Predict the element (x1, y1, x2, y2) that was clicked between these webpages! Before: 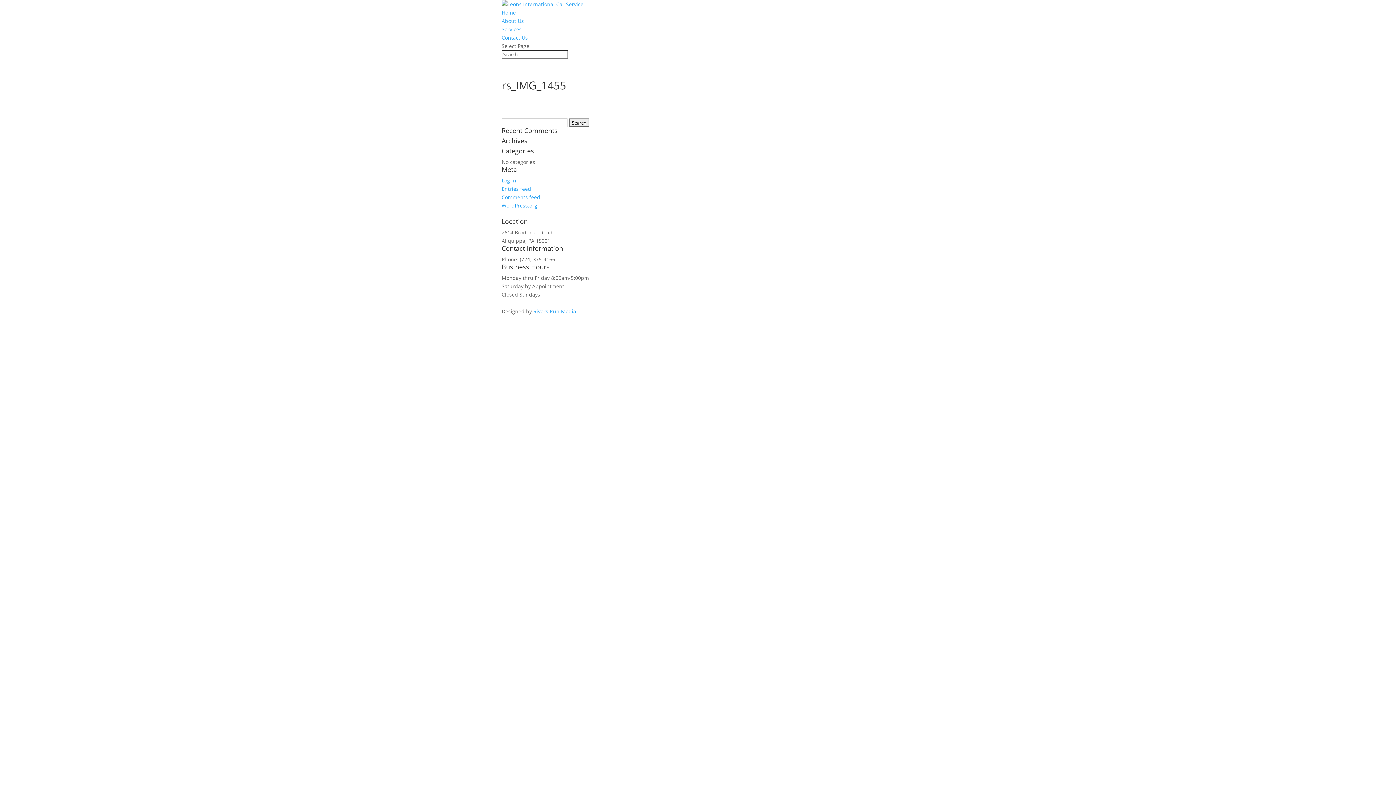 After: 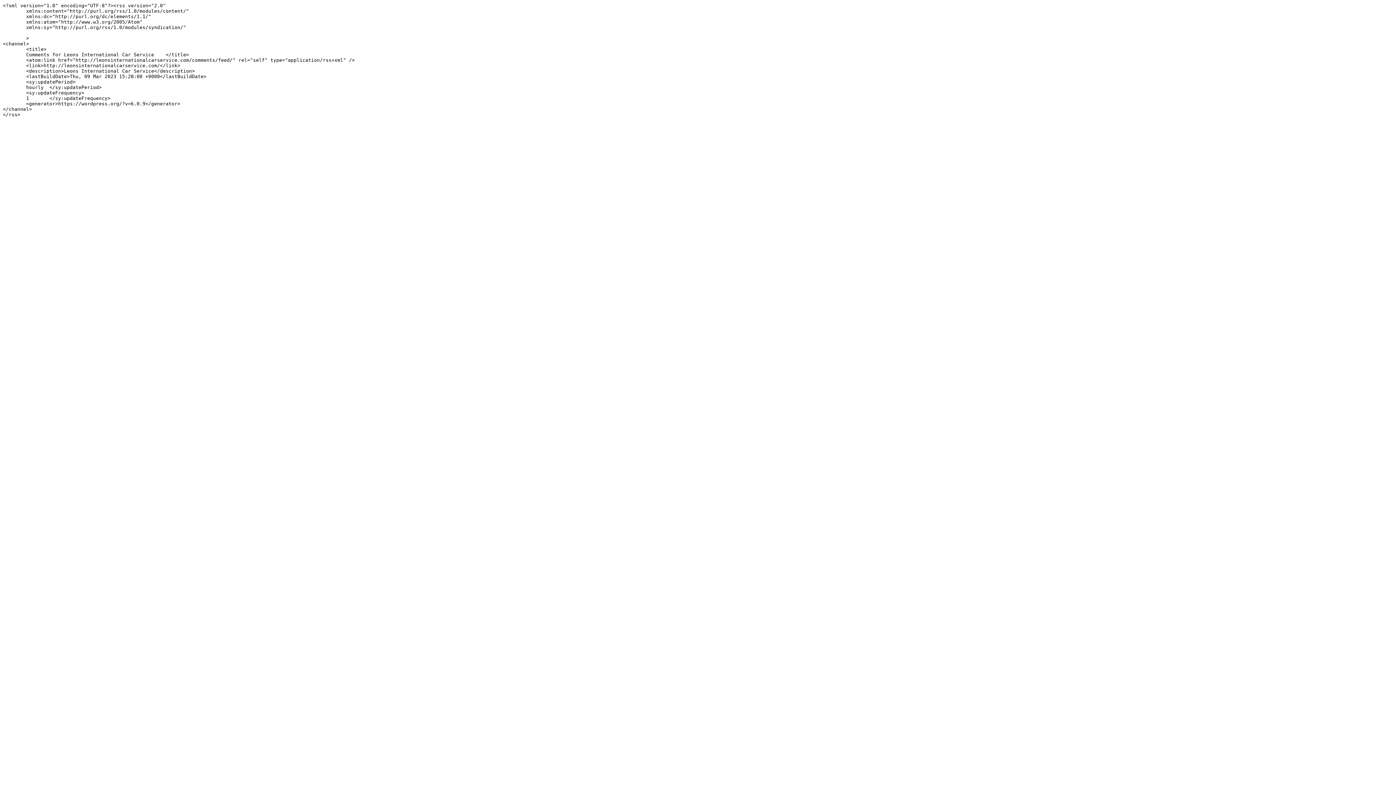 Action: bbox: (501, 193, 540, 200) label: Comments feed